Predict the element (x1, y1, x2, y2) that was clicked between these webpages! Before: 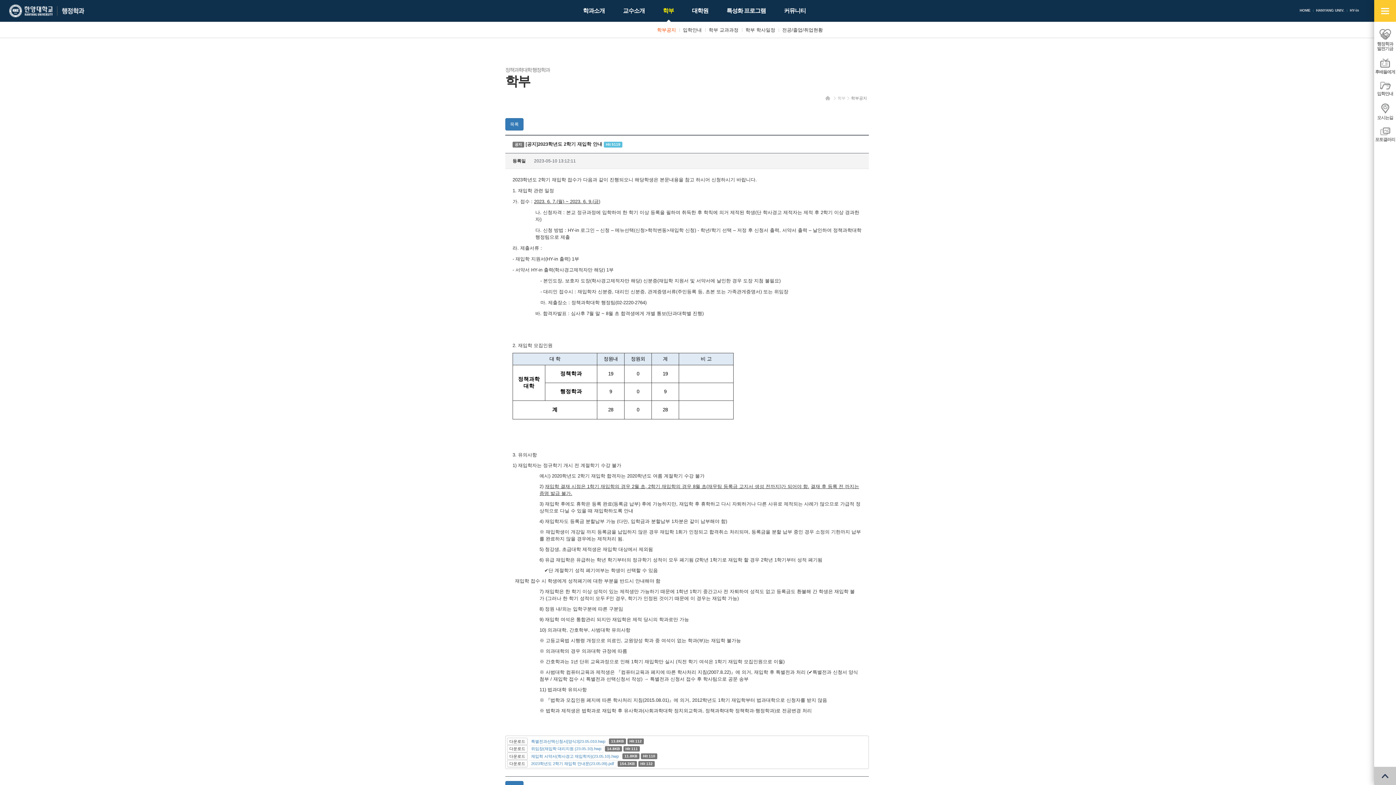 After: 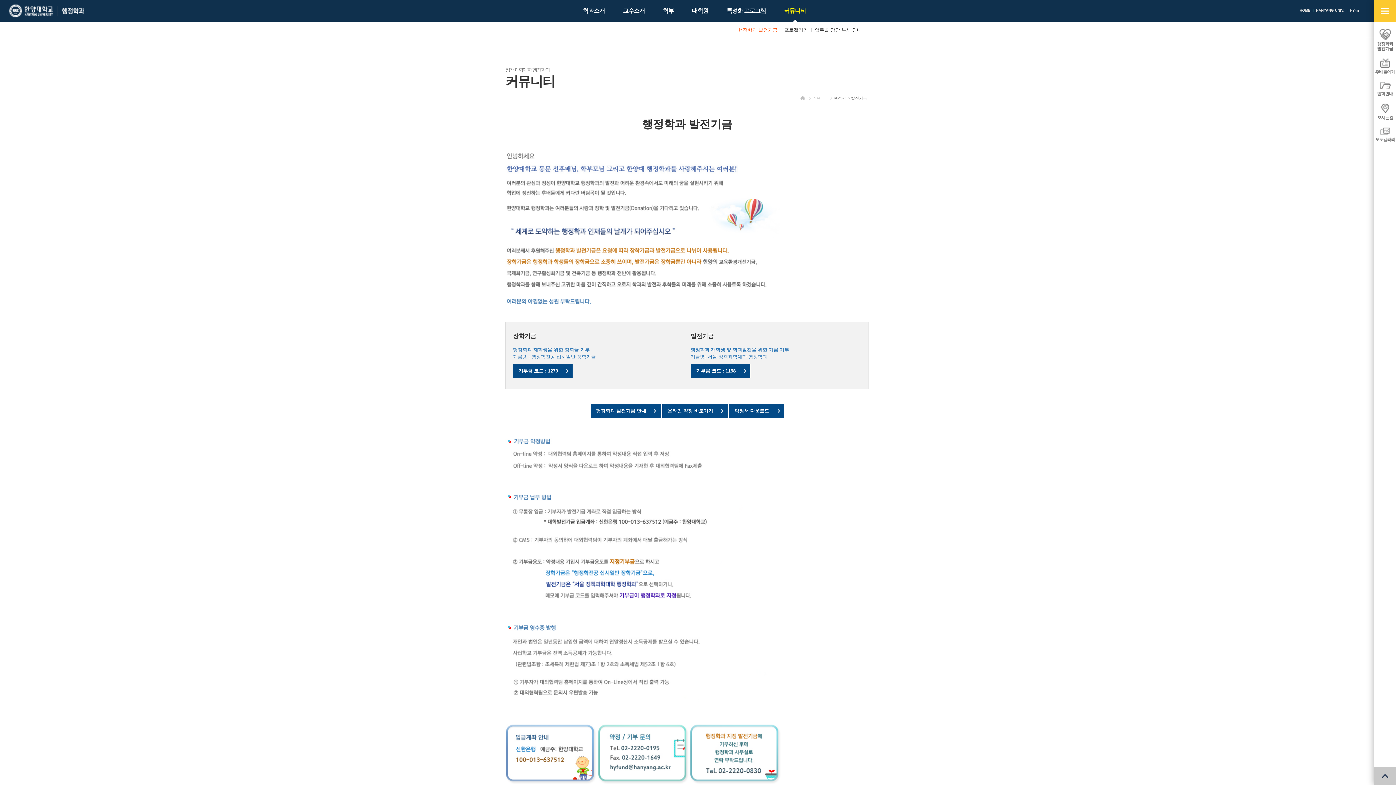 Action: label: 행정학과
발전기금 bbox: (1374, 25, 1396, 54)